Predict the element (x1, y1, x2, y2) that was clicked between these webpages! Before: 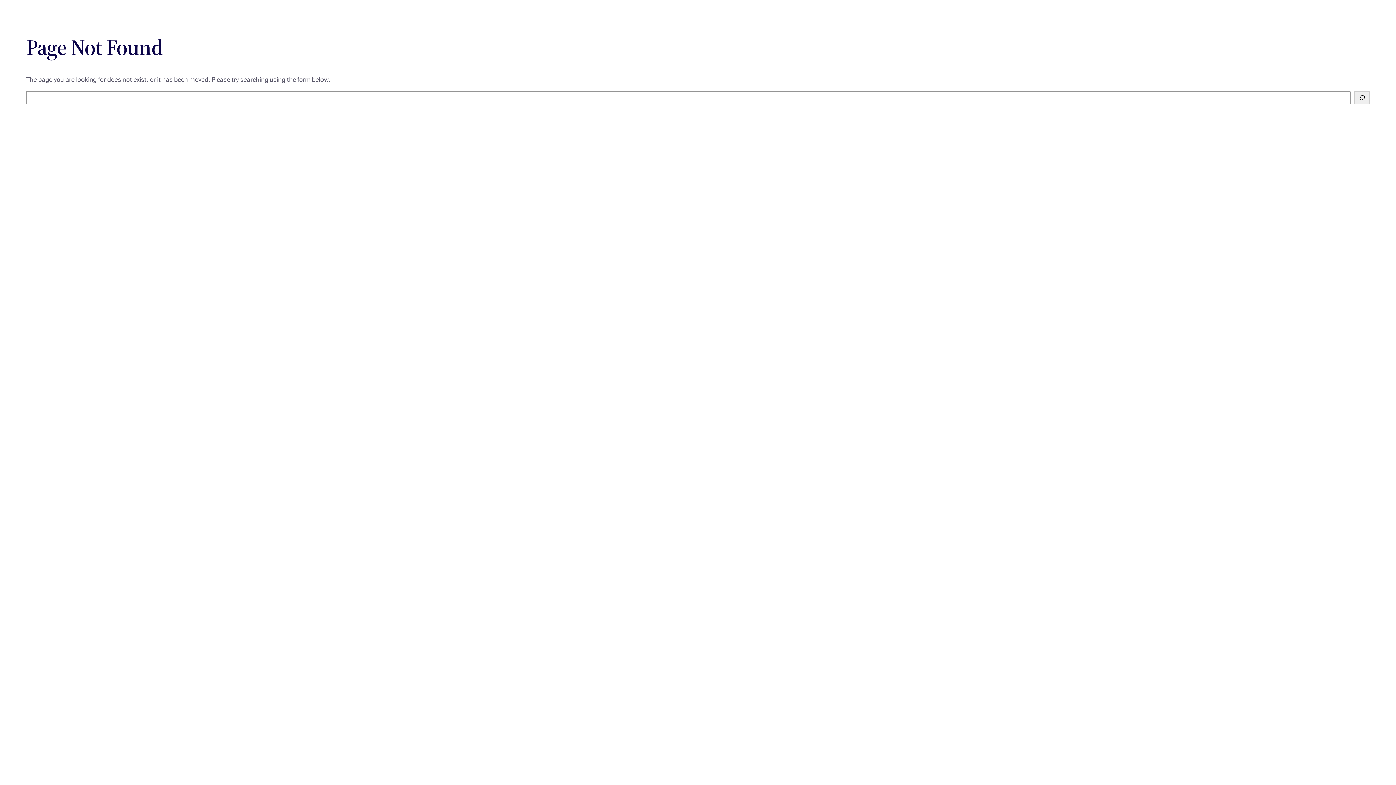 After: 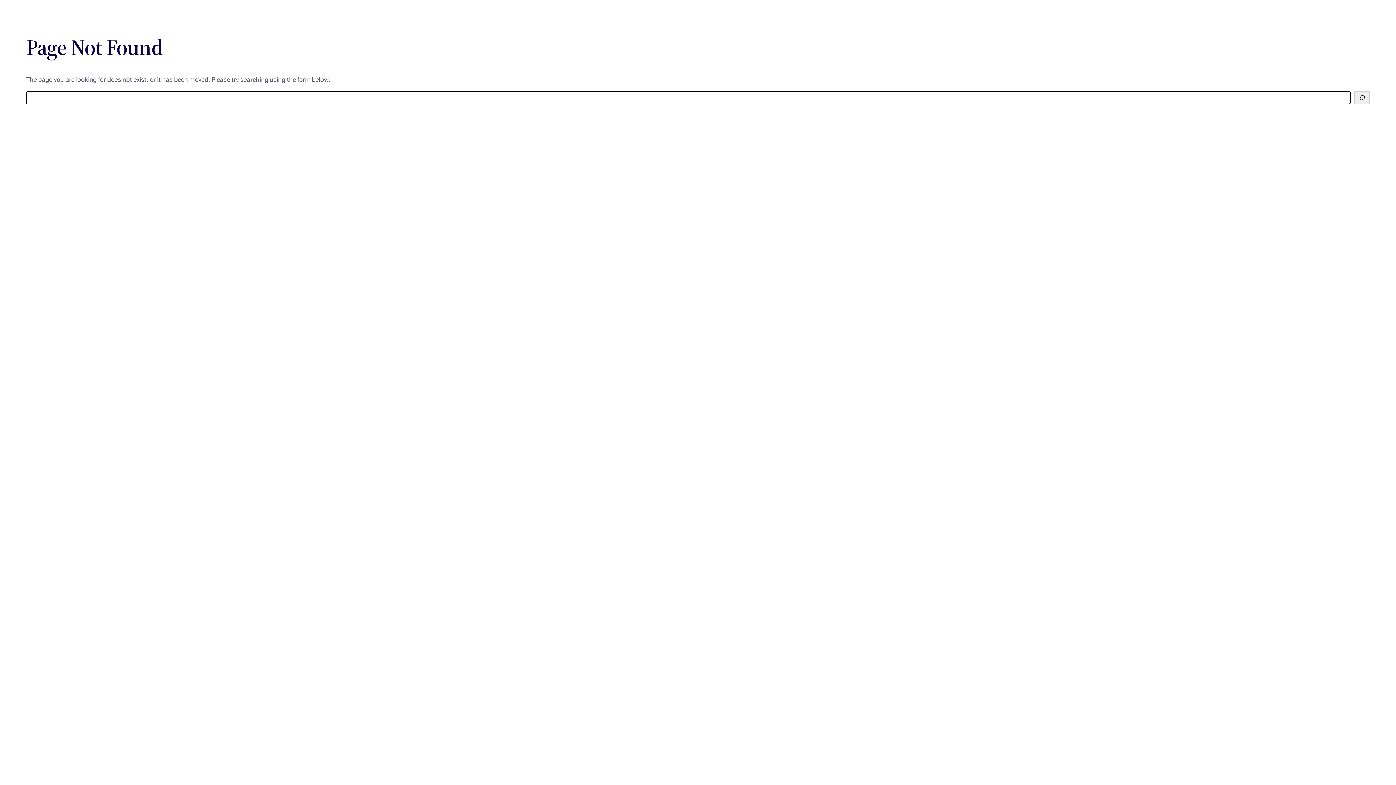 Action: label: Search bbox: (1354, 91, 1370, 104)